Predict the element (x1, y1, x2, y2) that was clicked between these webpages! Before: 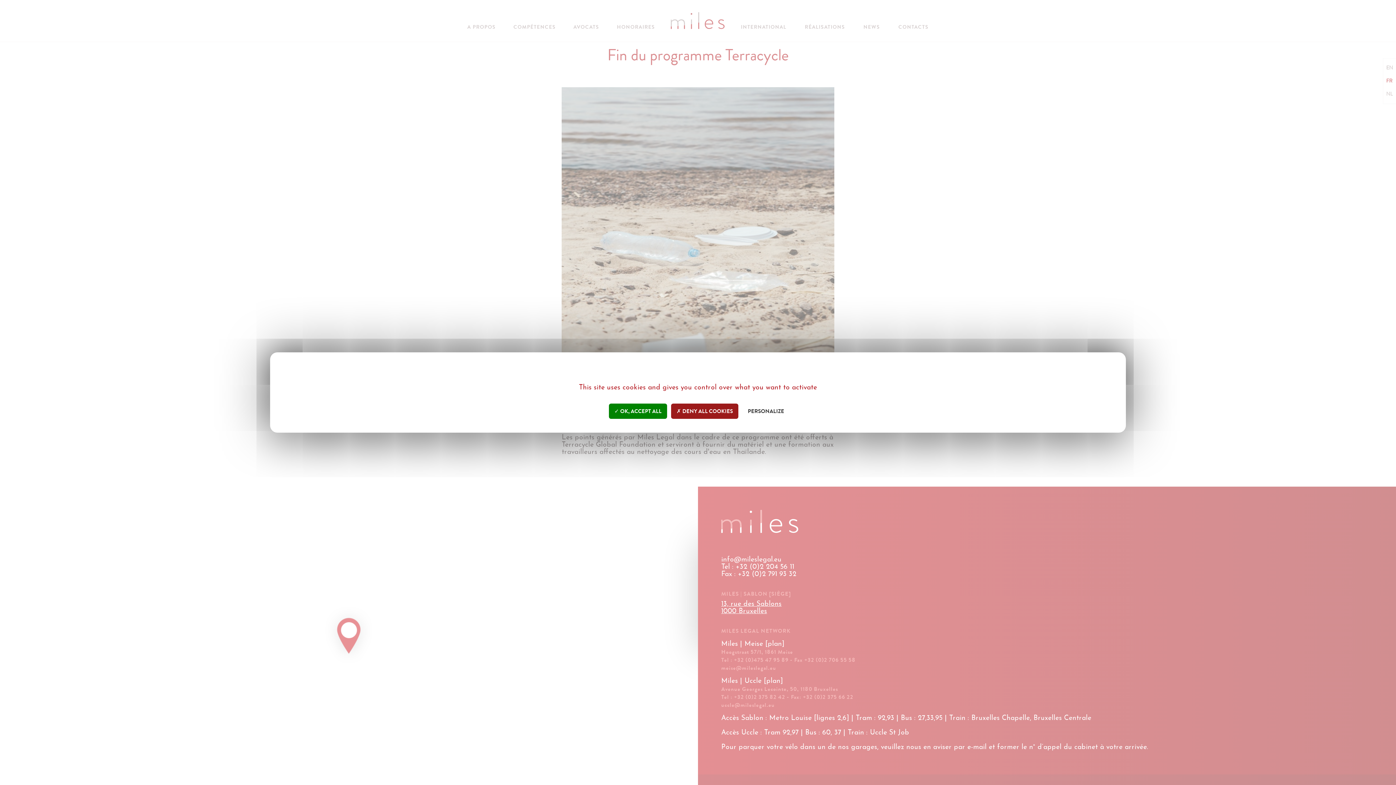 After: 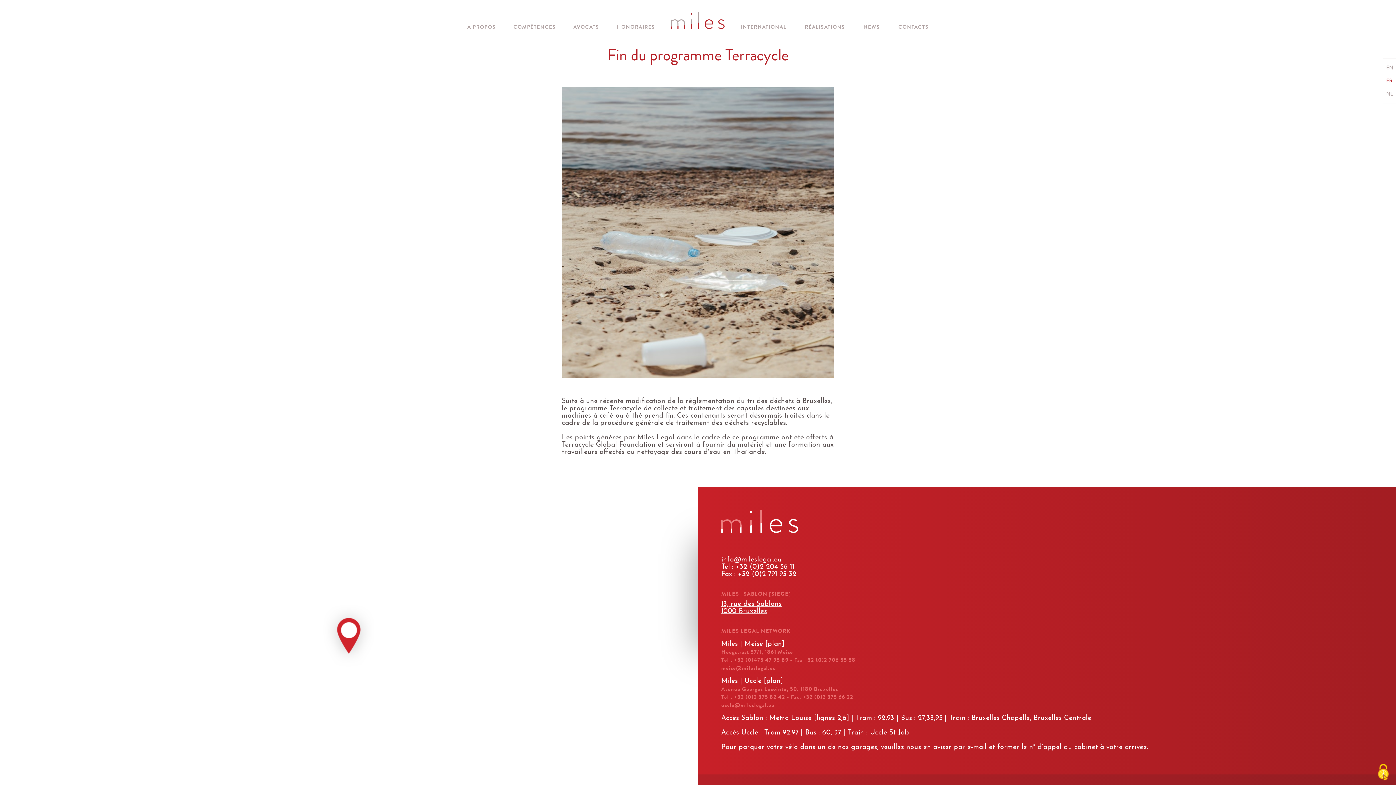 Action: bbox: (609, 403, 667, 419) label:  OK, ACCEPT ALL